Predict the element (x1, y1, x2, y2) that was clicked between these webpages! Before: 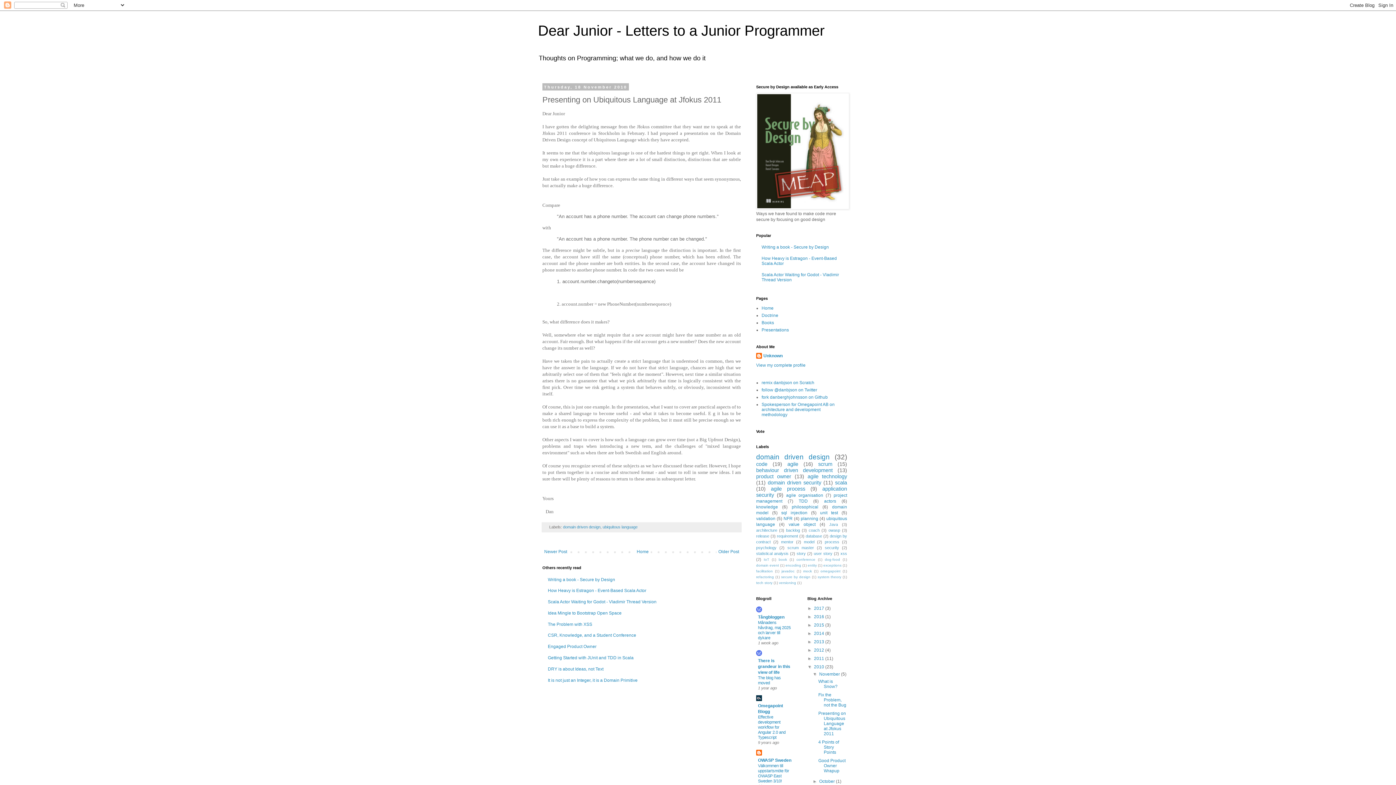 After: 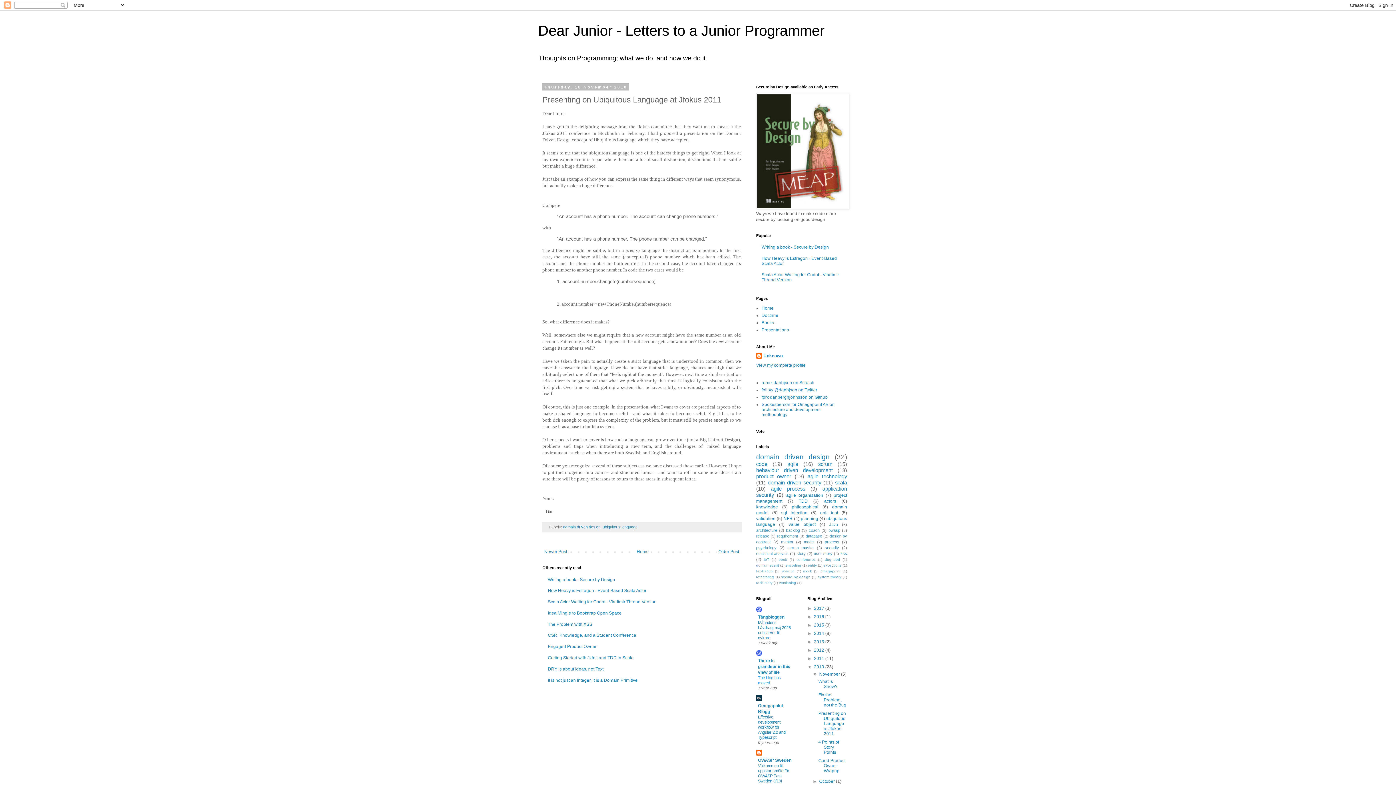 Action: bbox: (758, 676, 781, 685) label: The blog has moved